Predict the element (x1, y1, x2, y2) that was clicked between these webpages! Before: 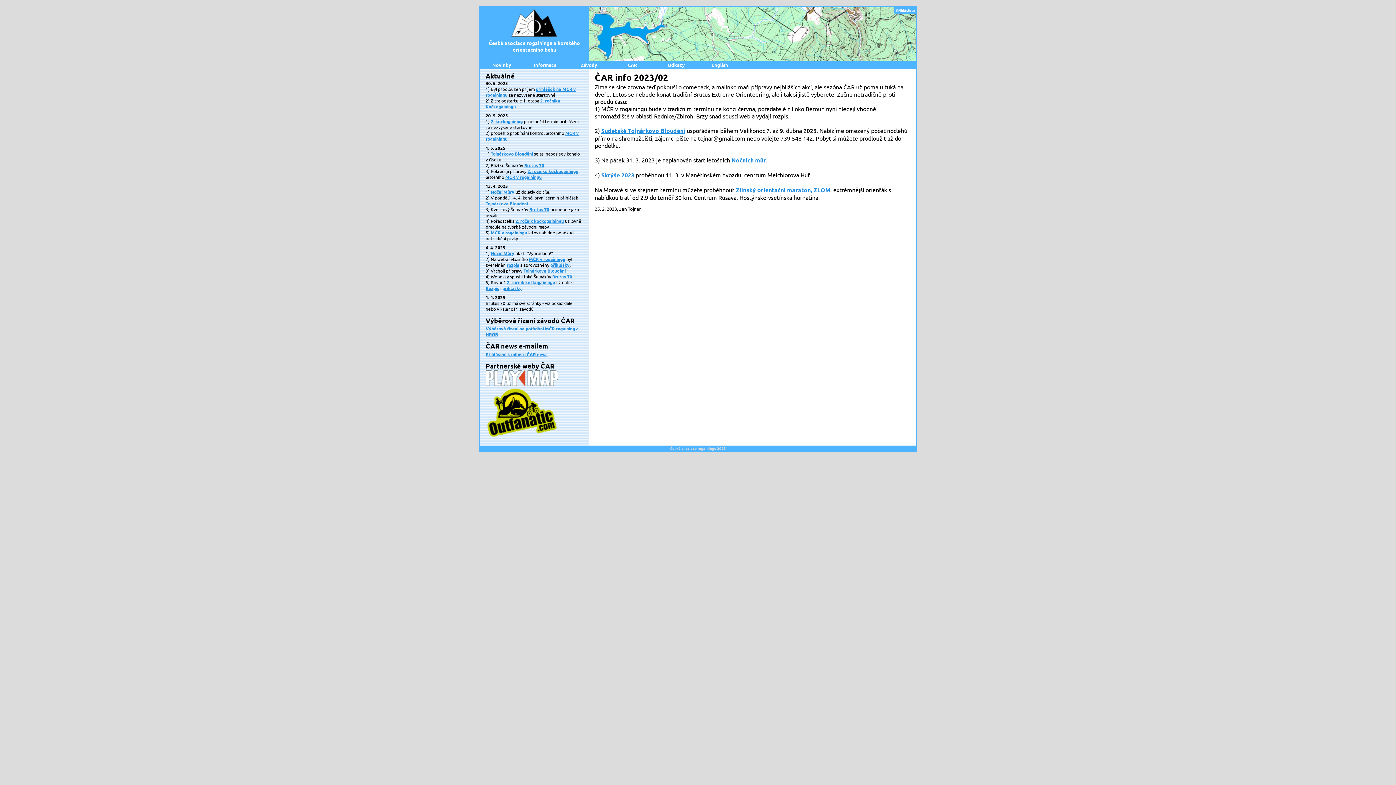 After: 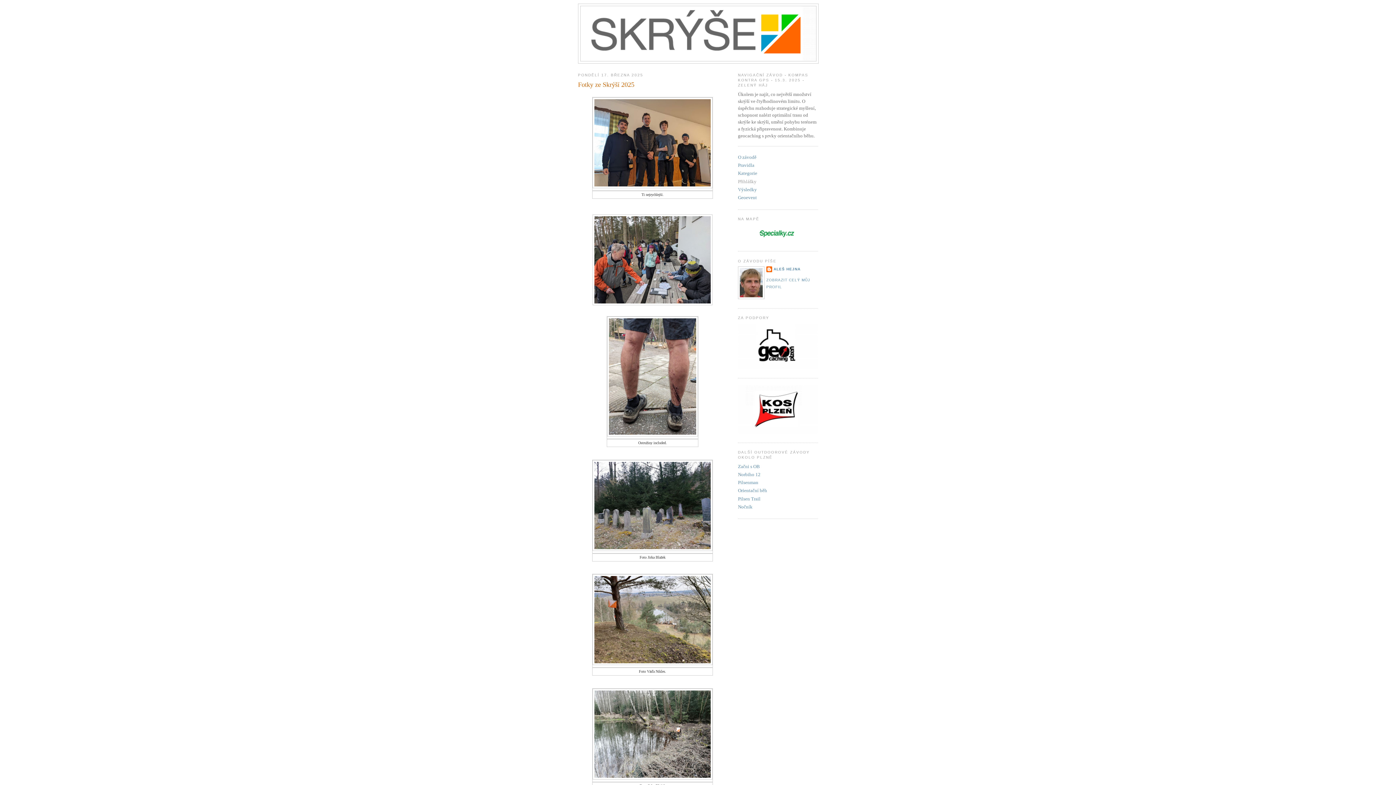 Action: bbox: (601, 171, 634, 178) label: Skrýše 2023